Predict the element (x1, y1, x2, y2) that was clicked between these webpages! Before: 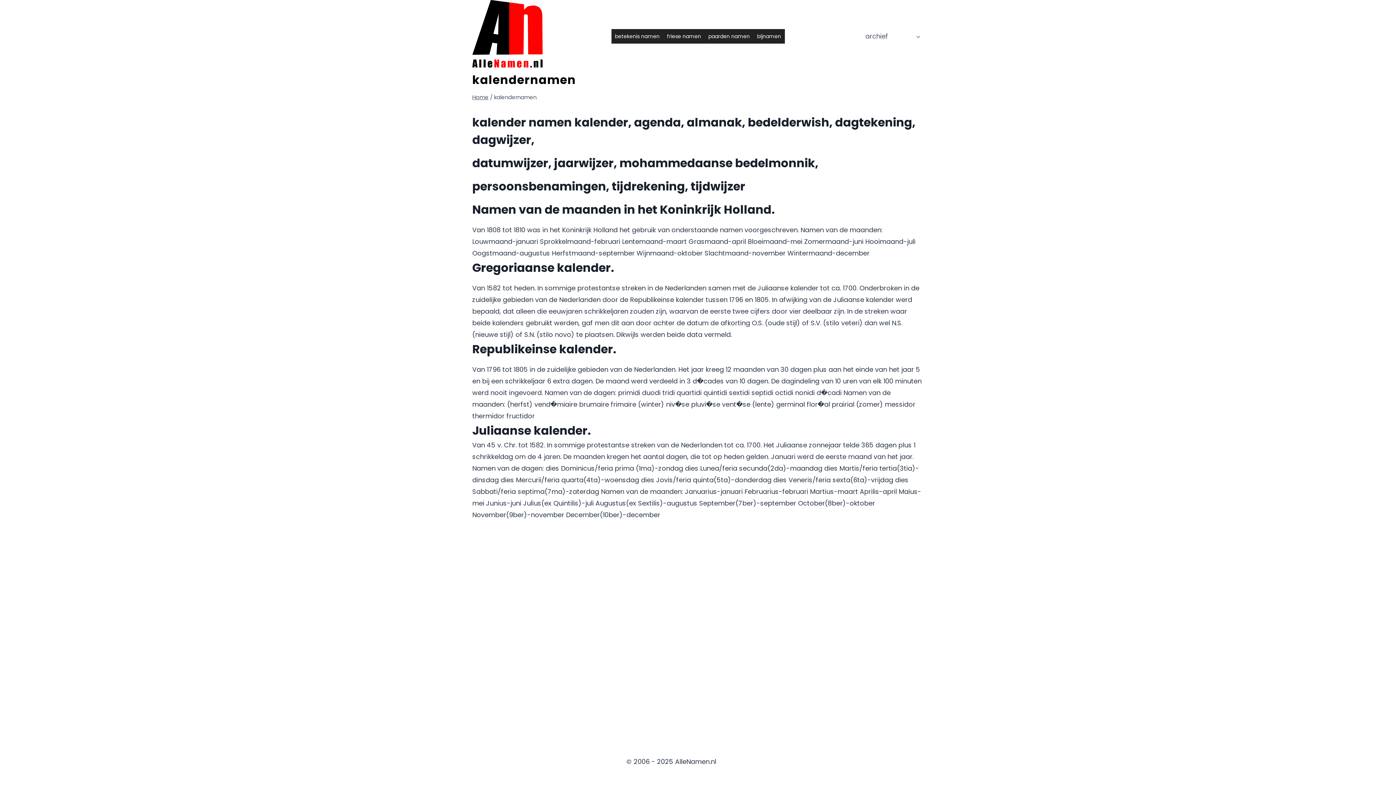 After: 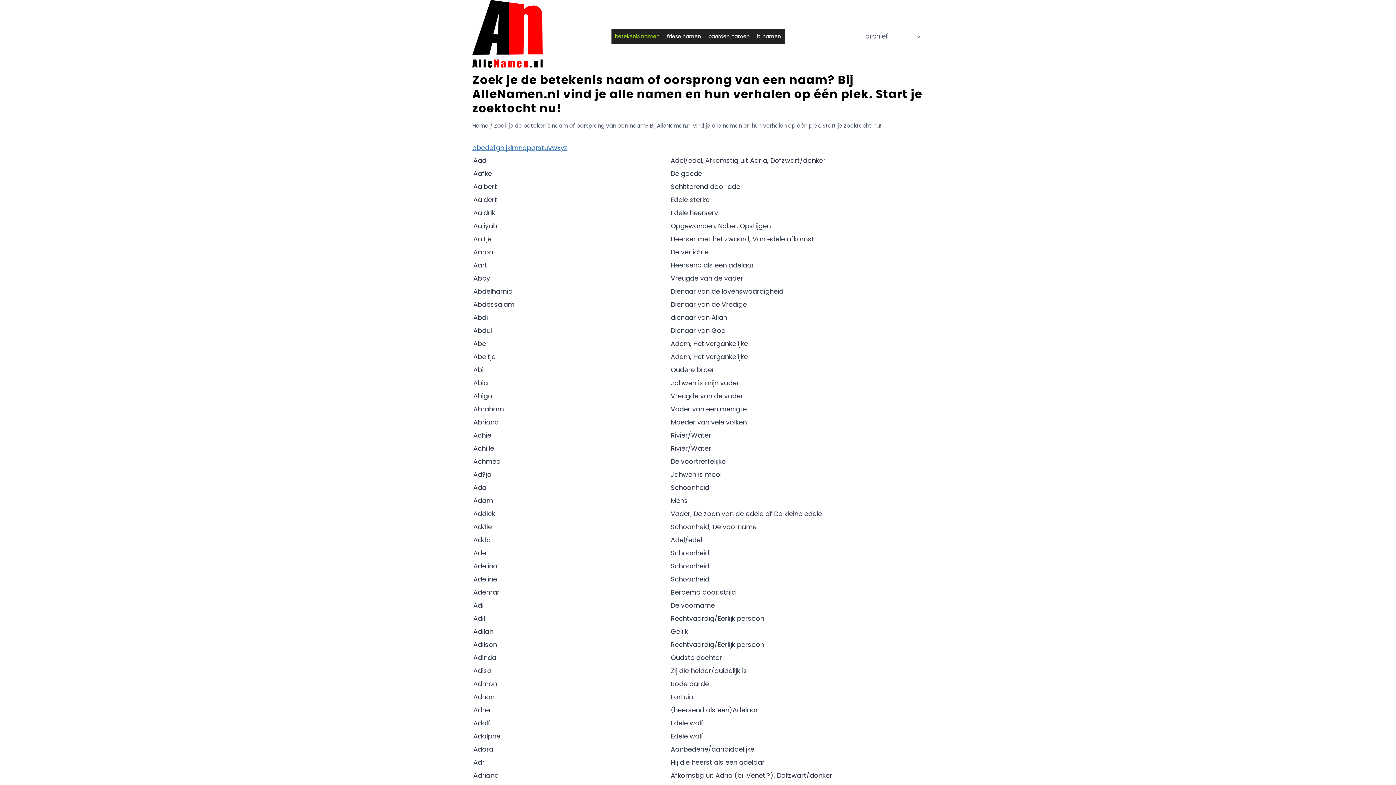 Action: bbox: (611, 29, 663, 43) label: betekenis namen